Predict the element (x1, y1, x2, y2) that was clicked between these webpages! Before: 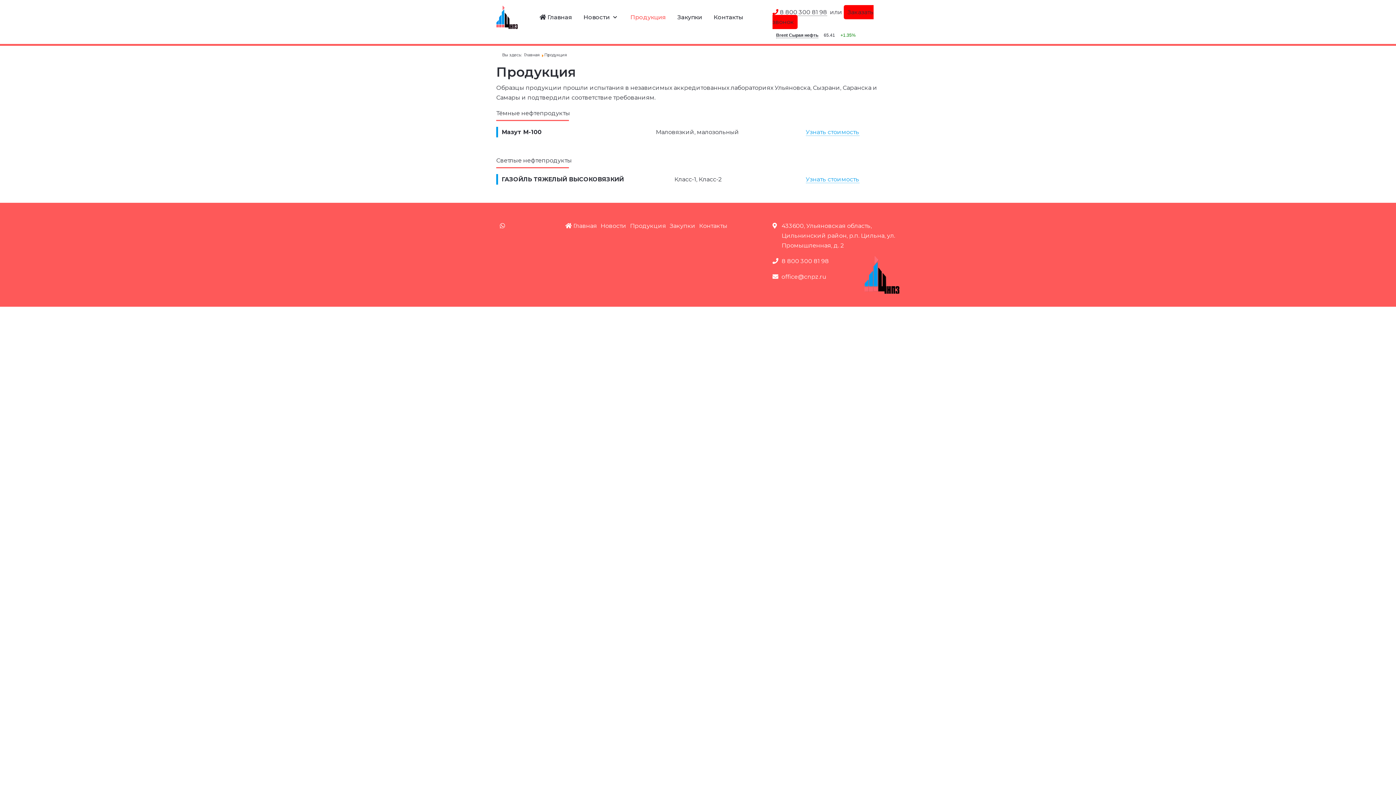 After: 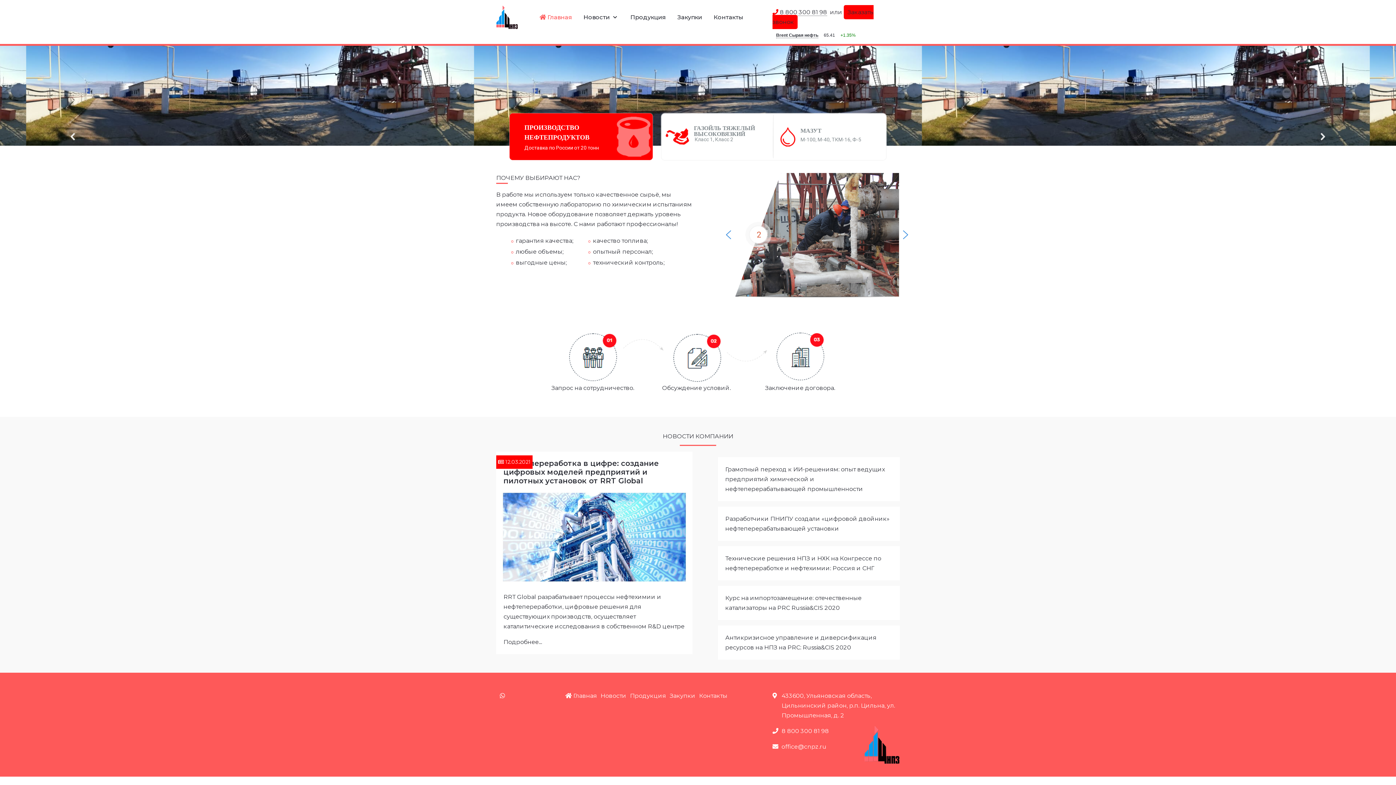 Action: bbox: (496, 5, 518, 29)